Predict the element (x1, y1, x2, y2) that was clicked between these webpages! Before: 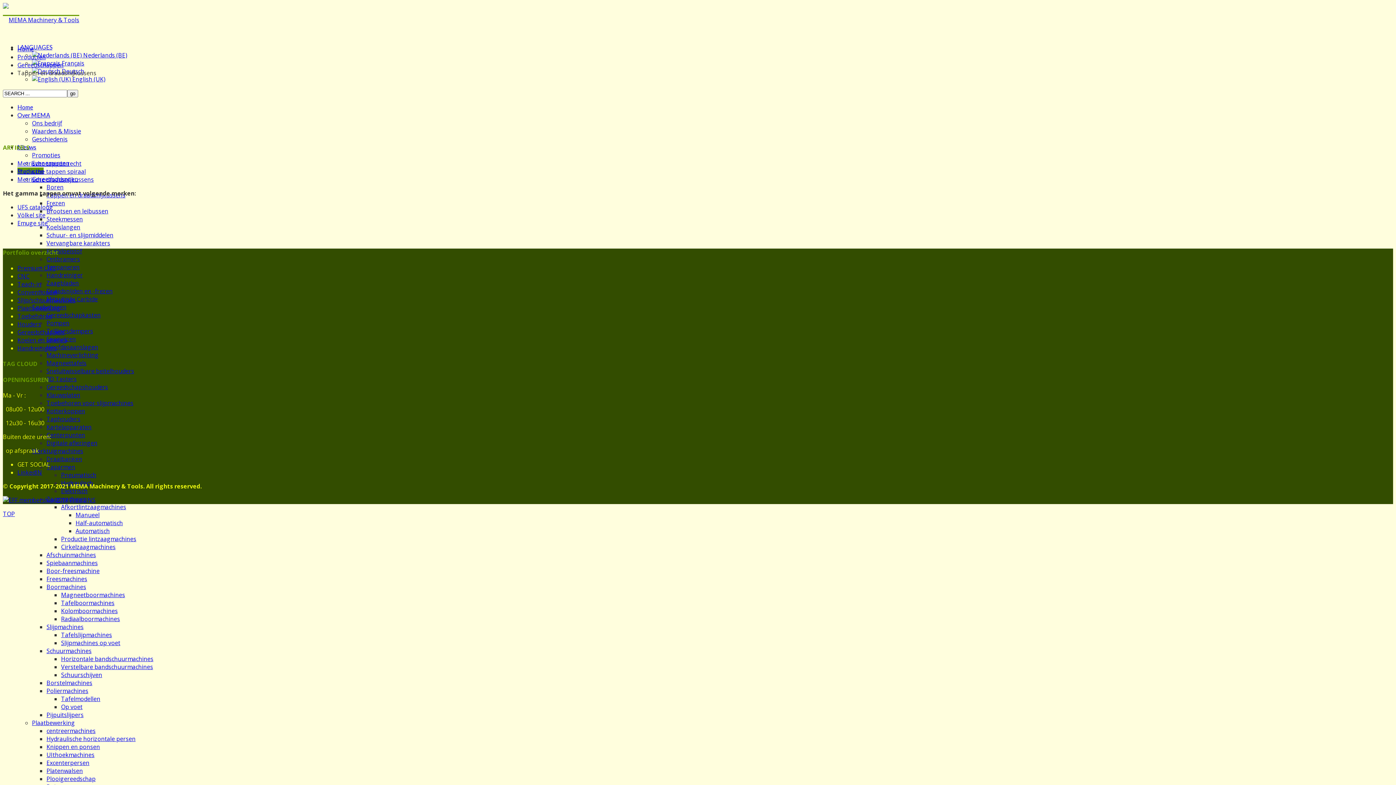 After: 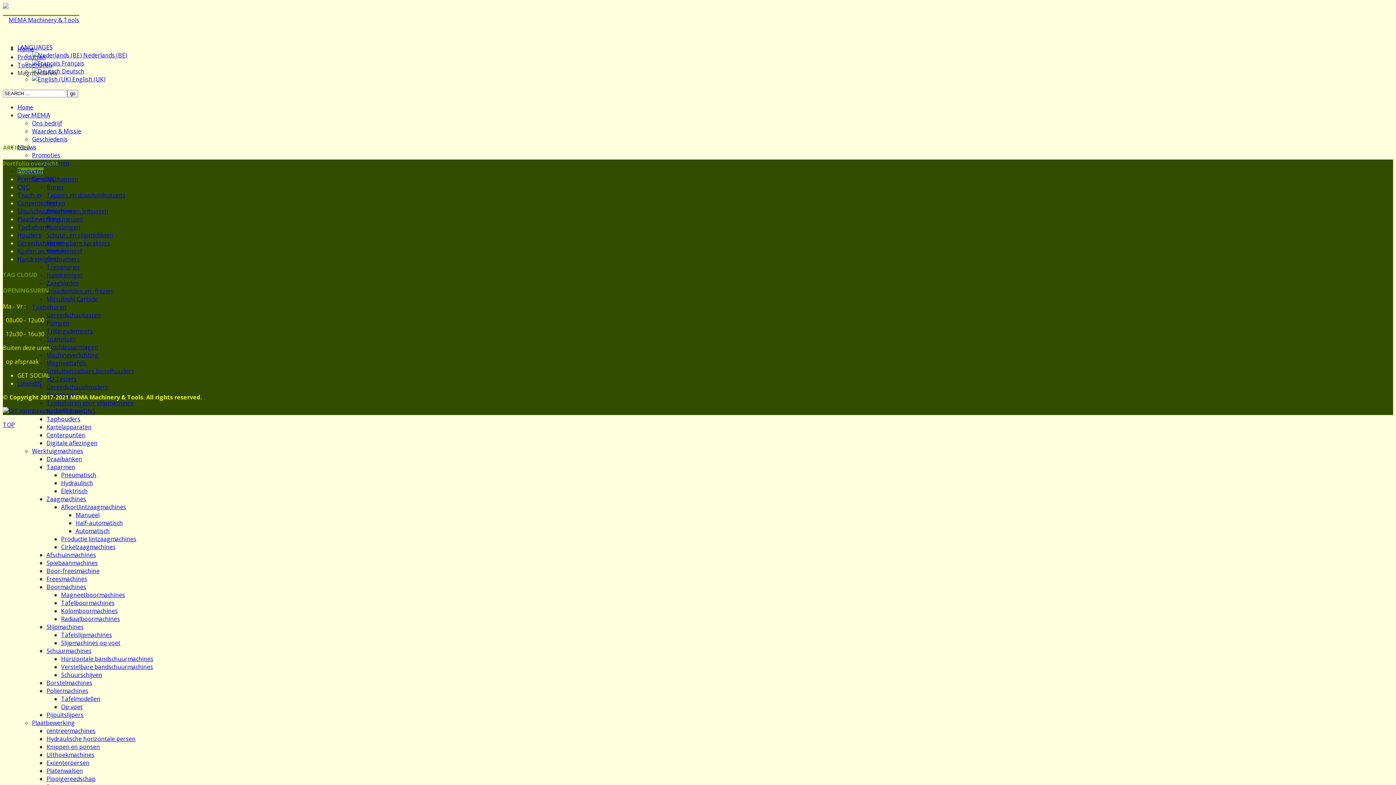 Action: bbox: (46, 359, 86, 367) label: Magneettafels